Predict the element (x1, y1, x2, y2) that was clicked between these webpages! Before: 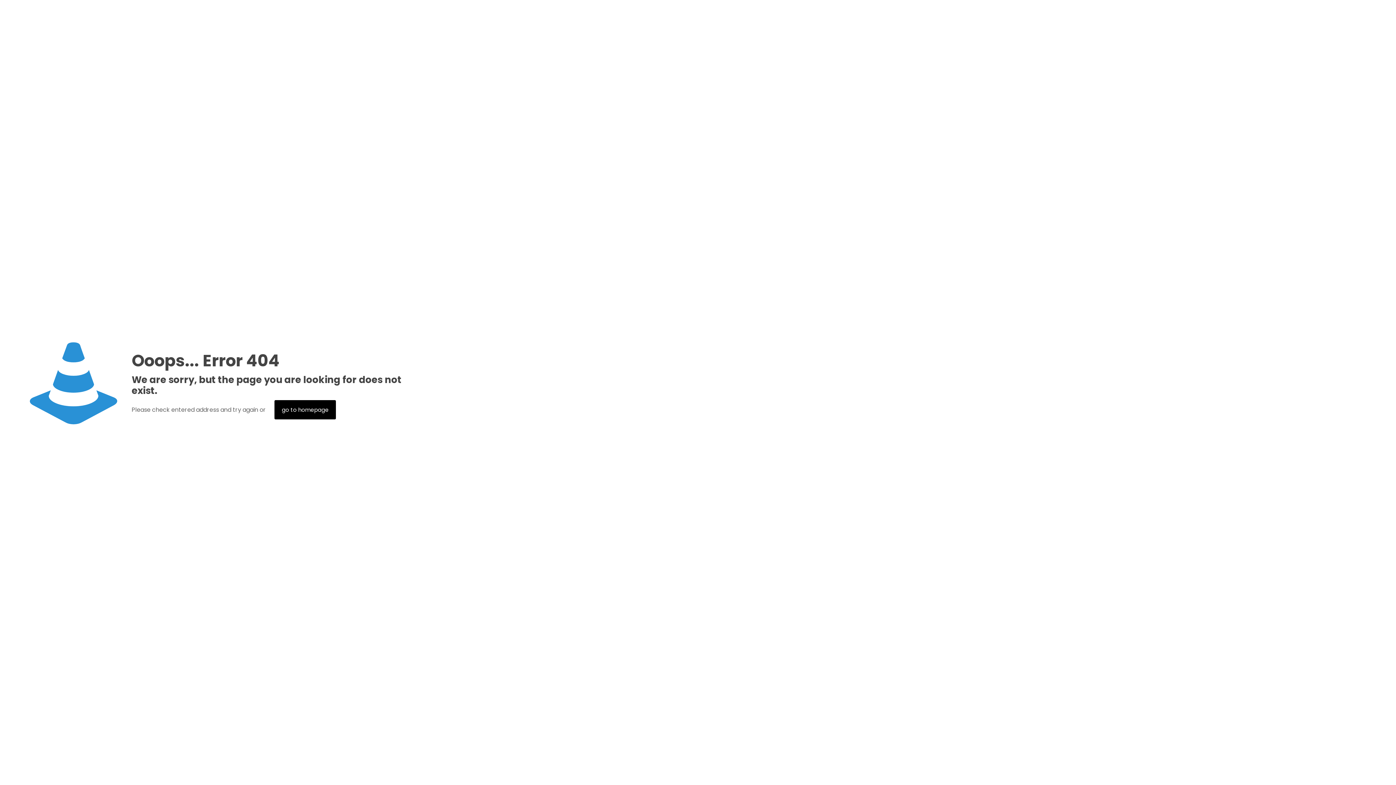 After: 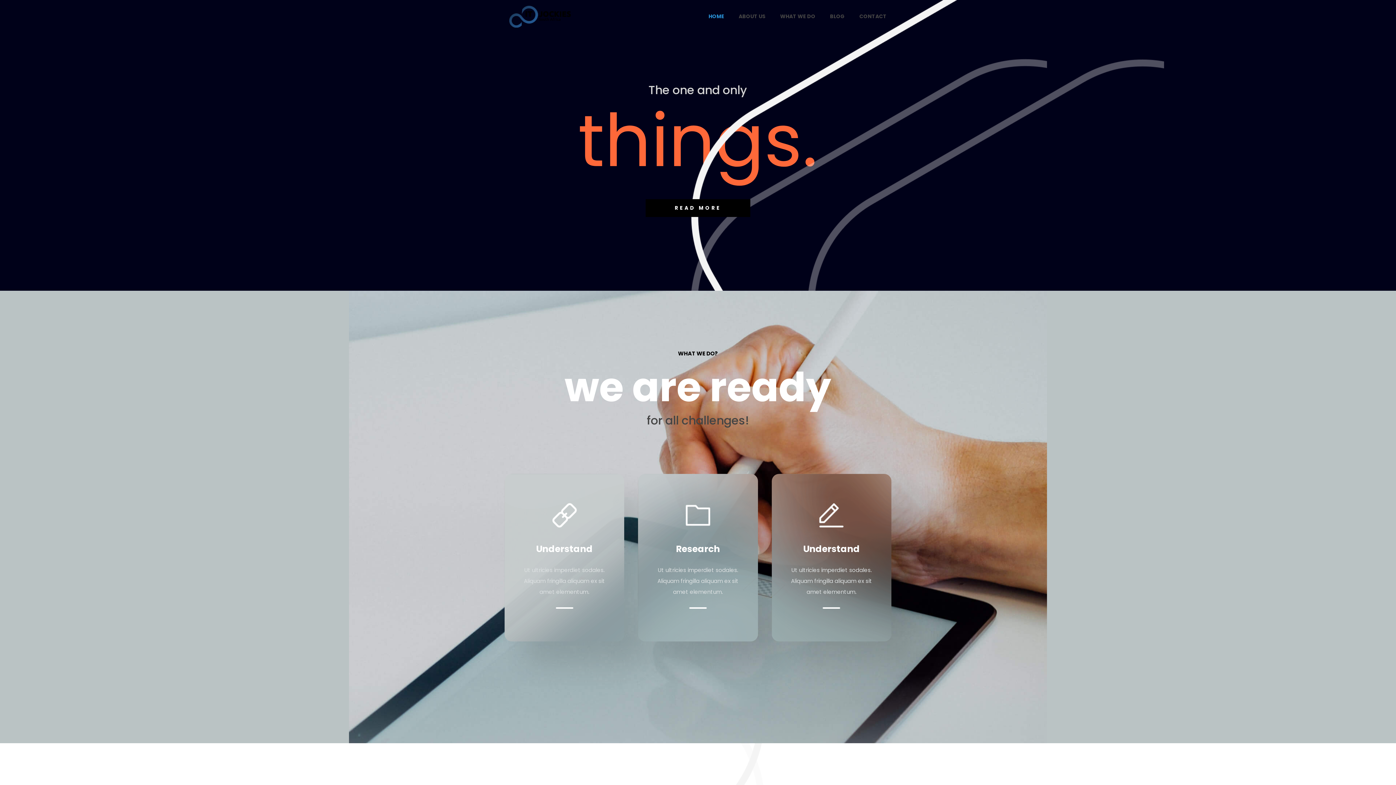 Action: bbox: (274, 400, 336, 419) label: go to homepage